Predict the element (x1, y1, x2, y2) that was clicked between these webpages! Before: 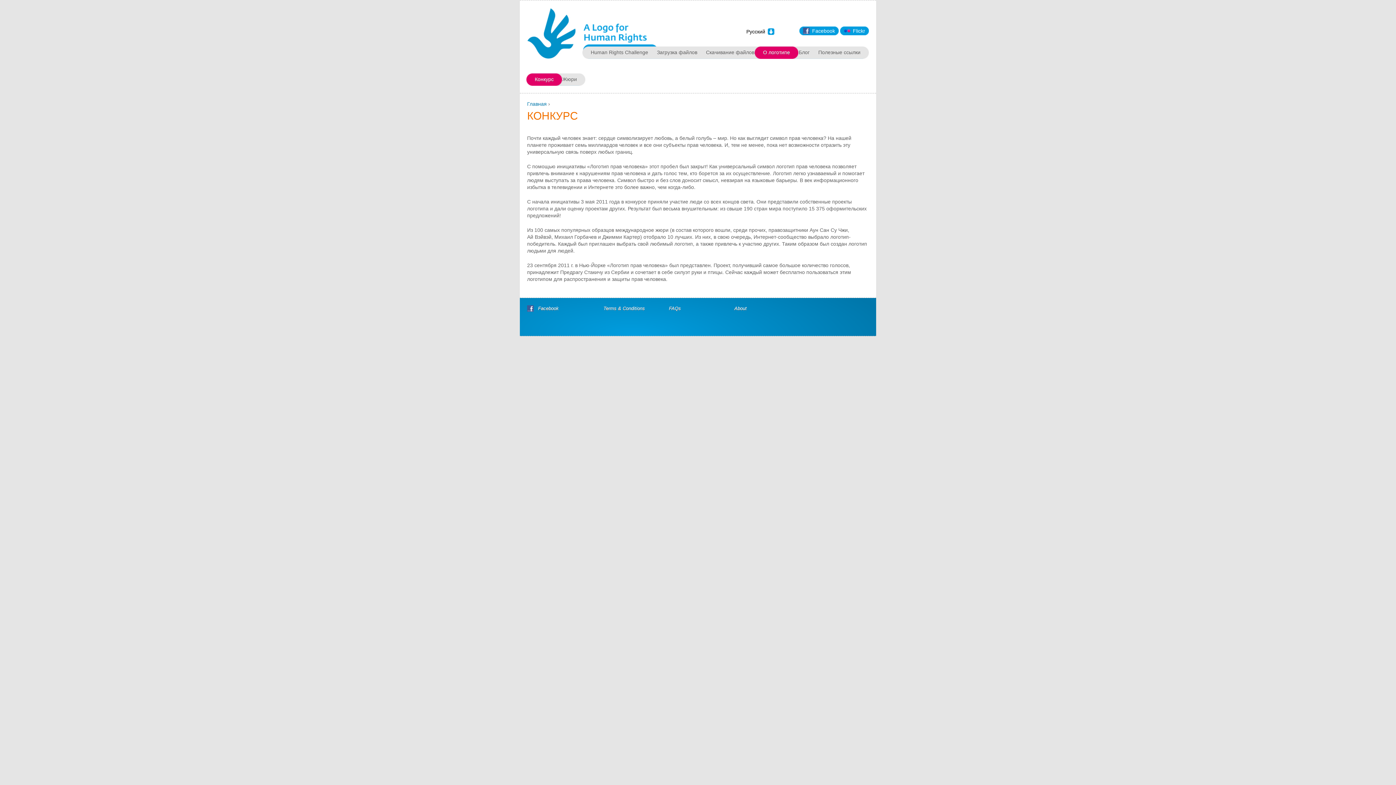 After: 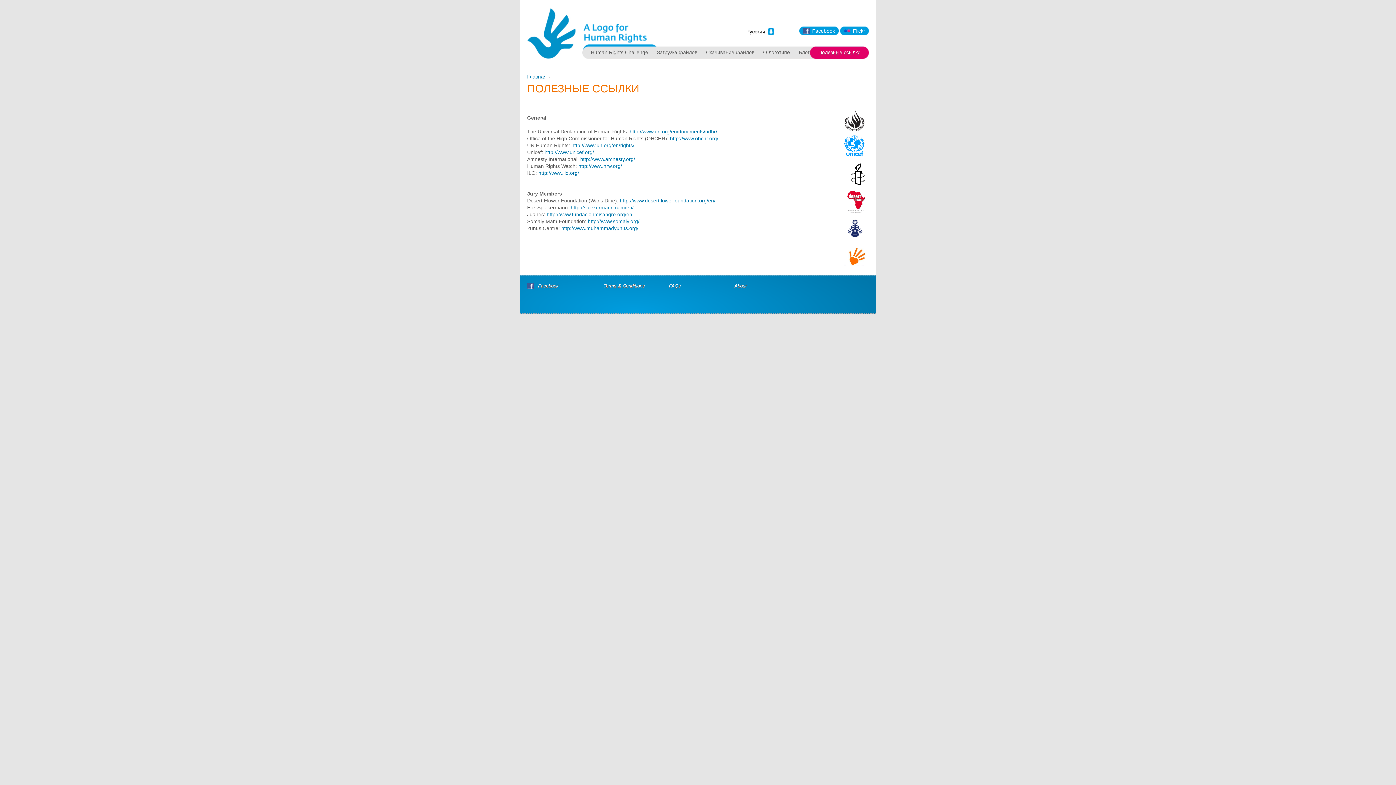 Action: bbox: (818, 49, 860, 55) label: Полезные ссылки